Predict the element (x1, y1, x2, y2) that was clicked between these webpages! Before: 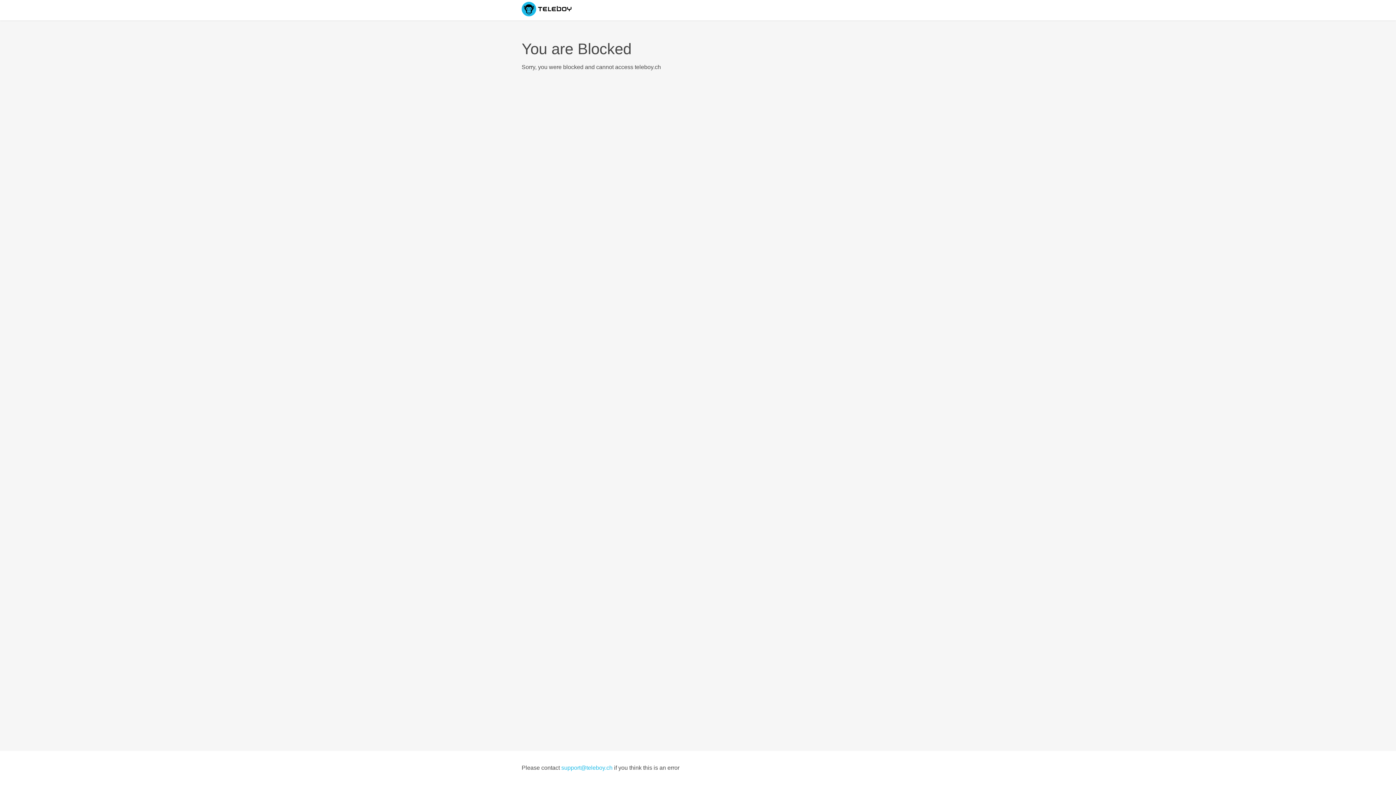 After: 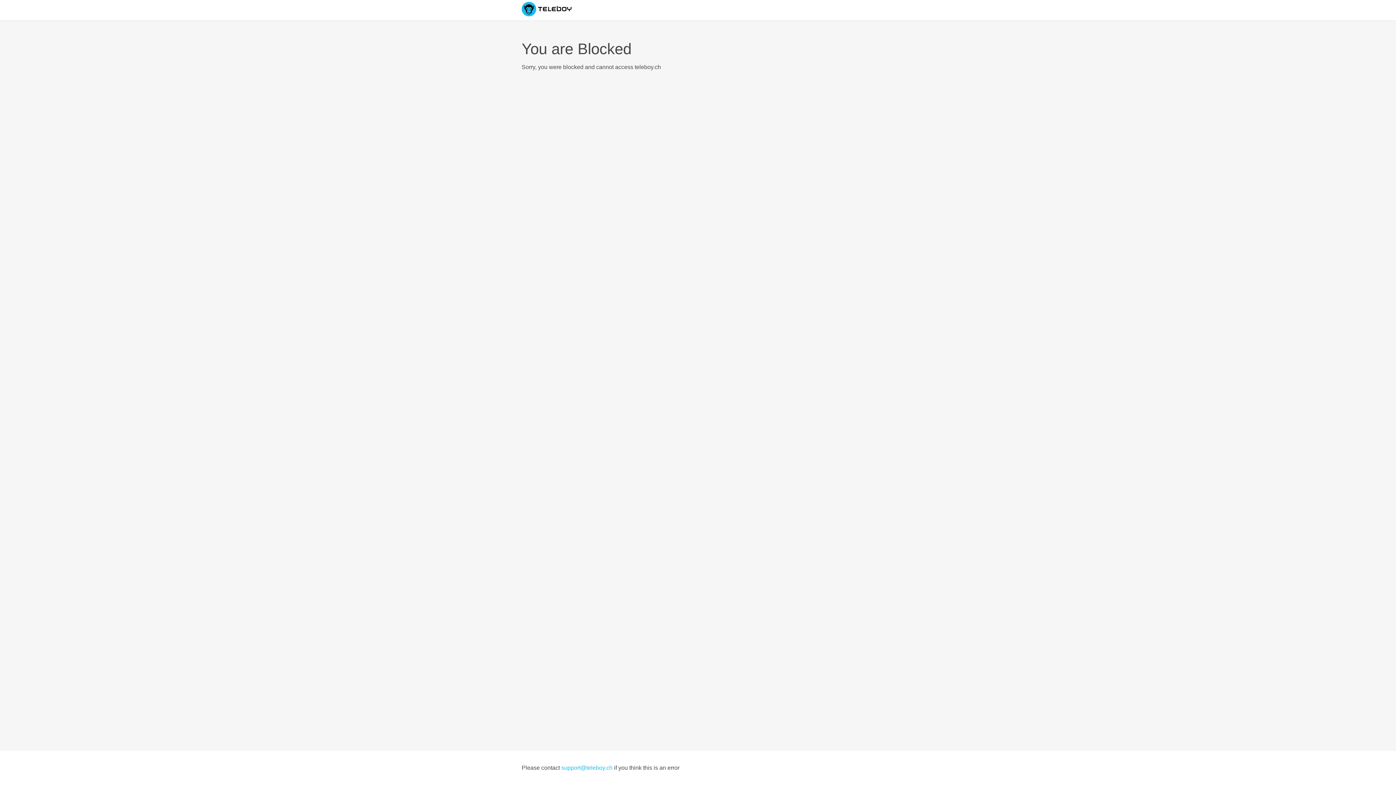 Action: bbox: (561, 765, 612, 771) label: support@teleboy.ch